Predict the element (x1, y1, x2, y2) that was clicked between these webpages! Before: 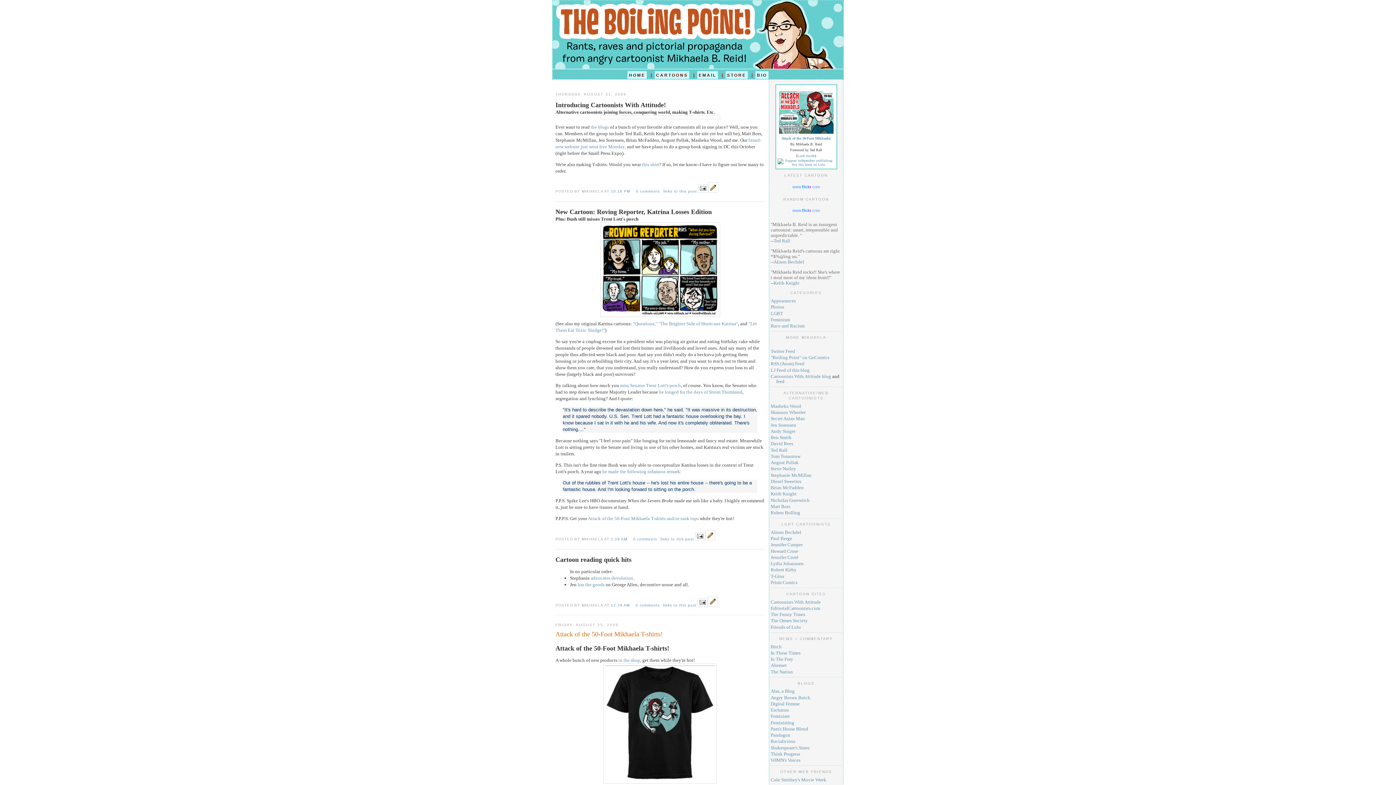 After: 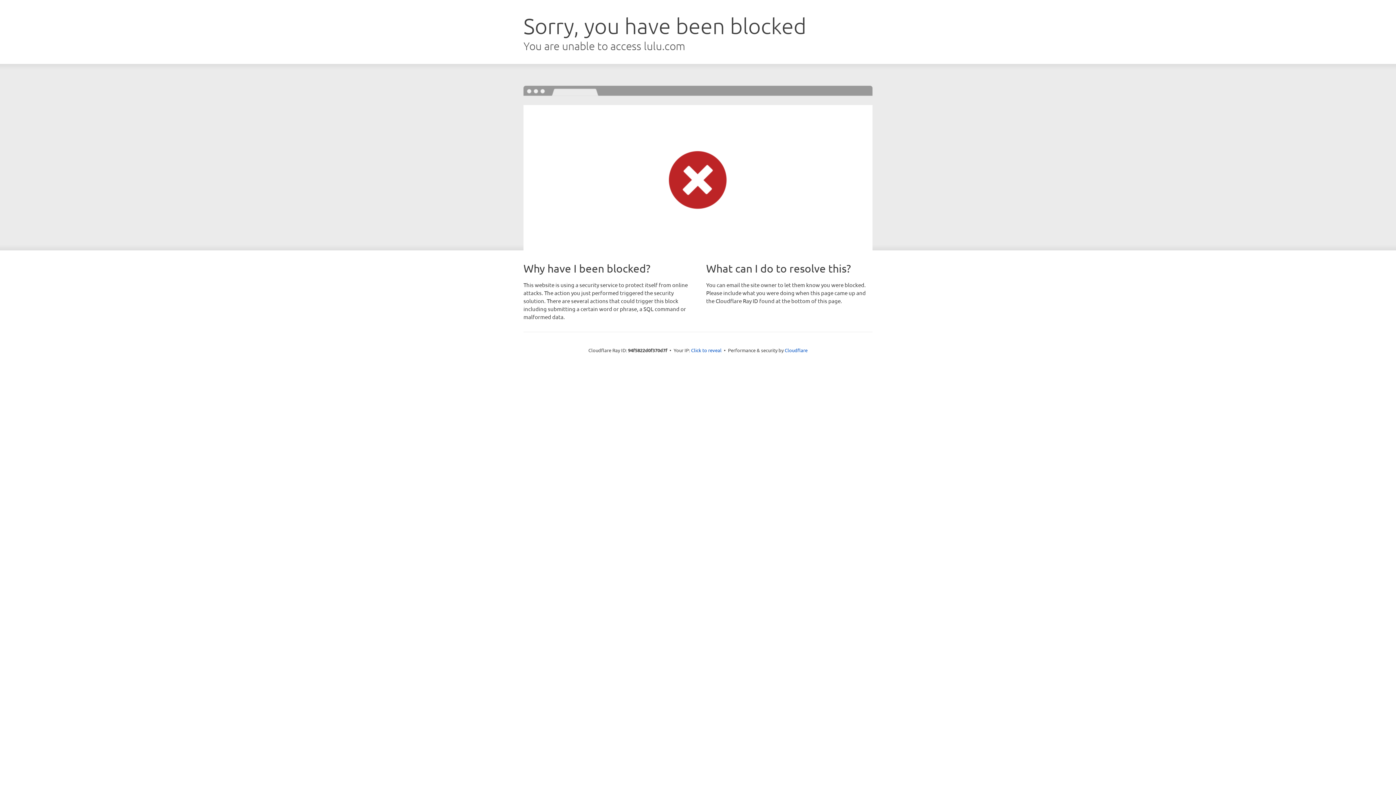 Action: bbox: (777, 162, 835, 166)